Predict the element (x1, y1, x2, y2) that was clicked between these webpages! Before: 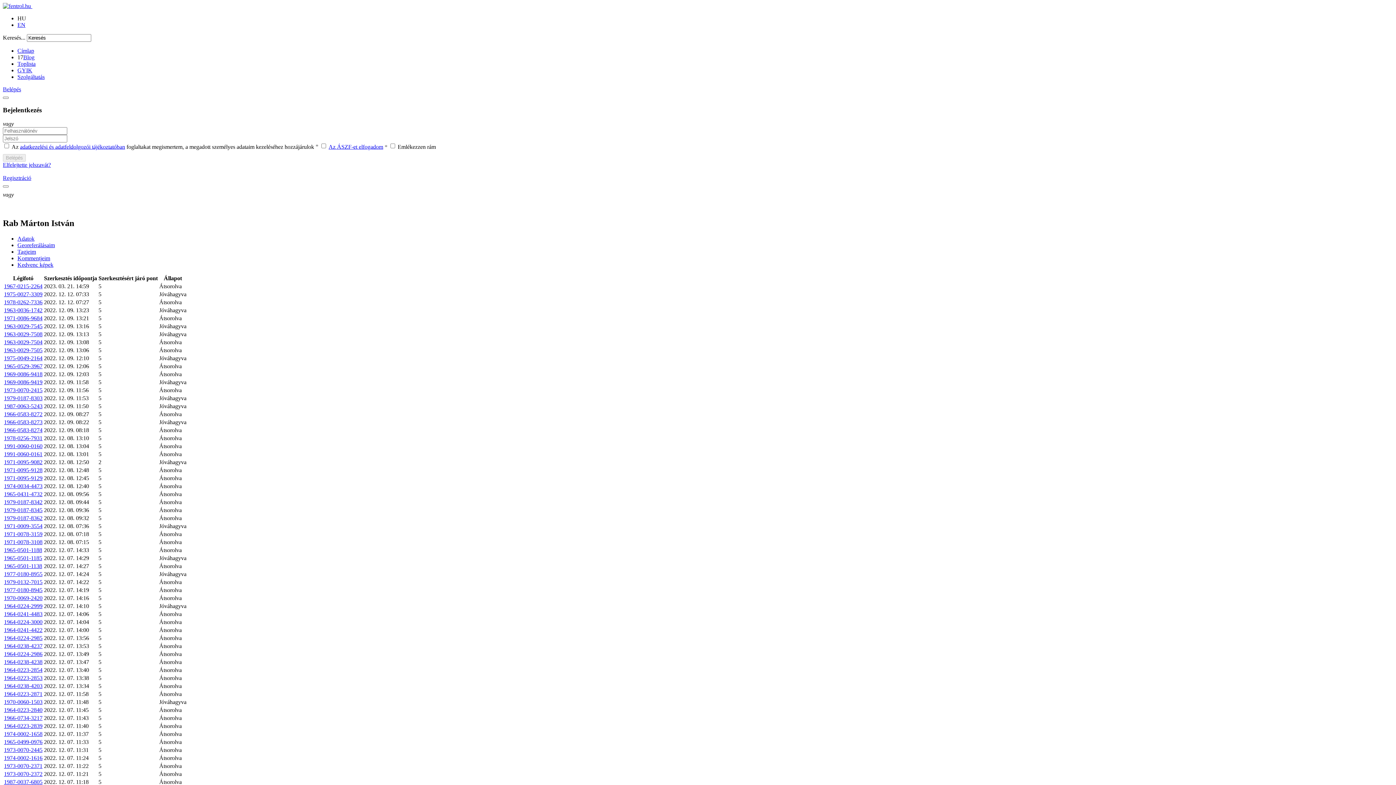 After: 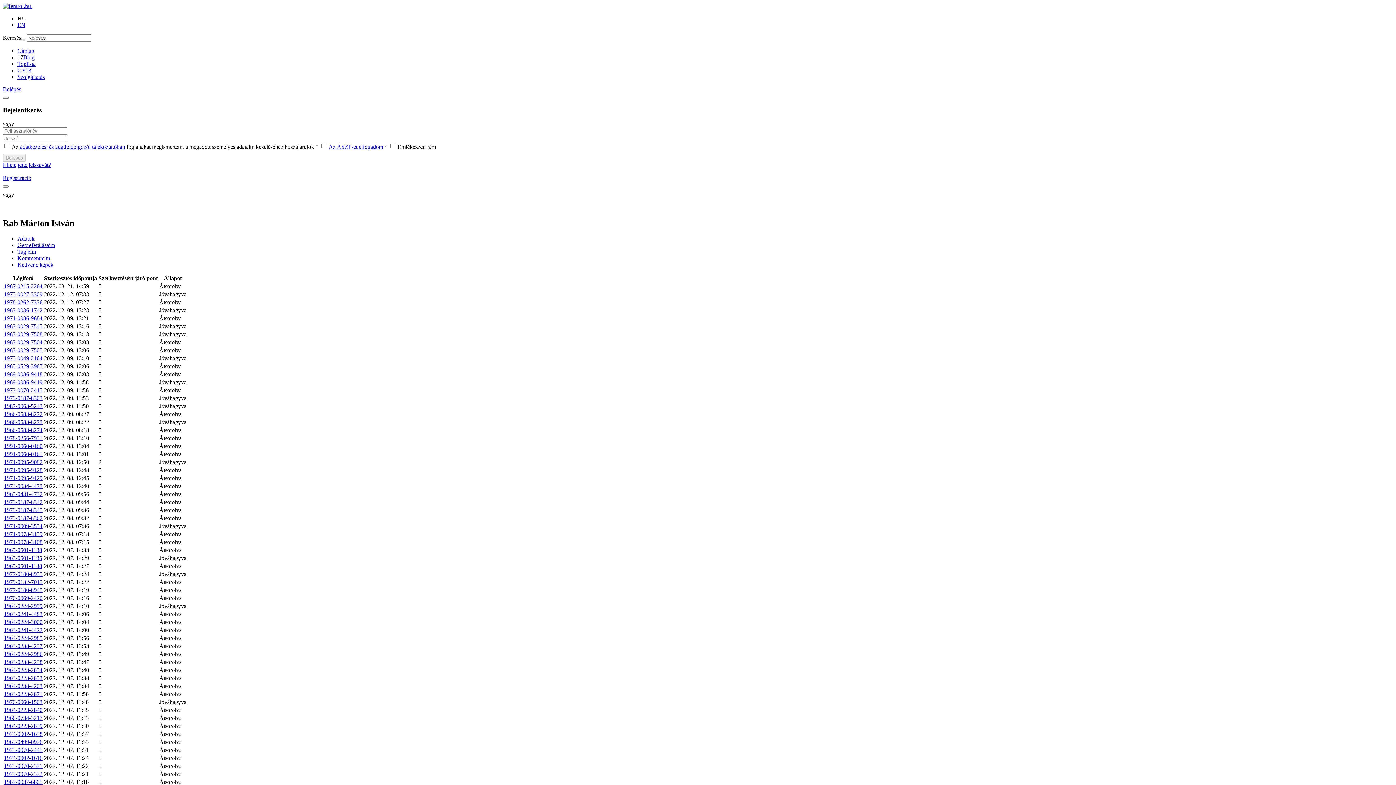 Action: label: 1964-0224-3000 bbox: (4, 619, 42, 625)